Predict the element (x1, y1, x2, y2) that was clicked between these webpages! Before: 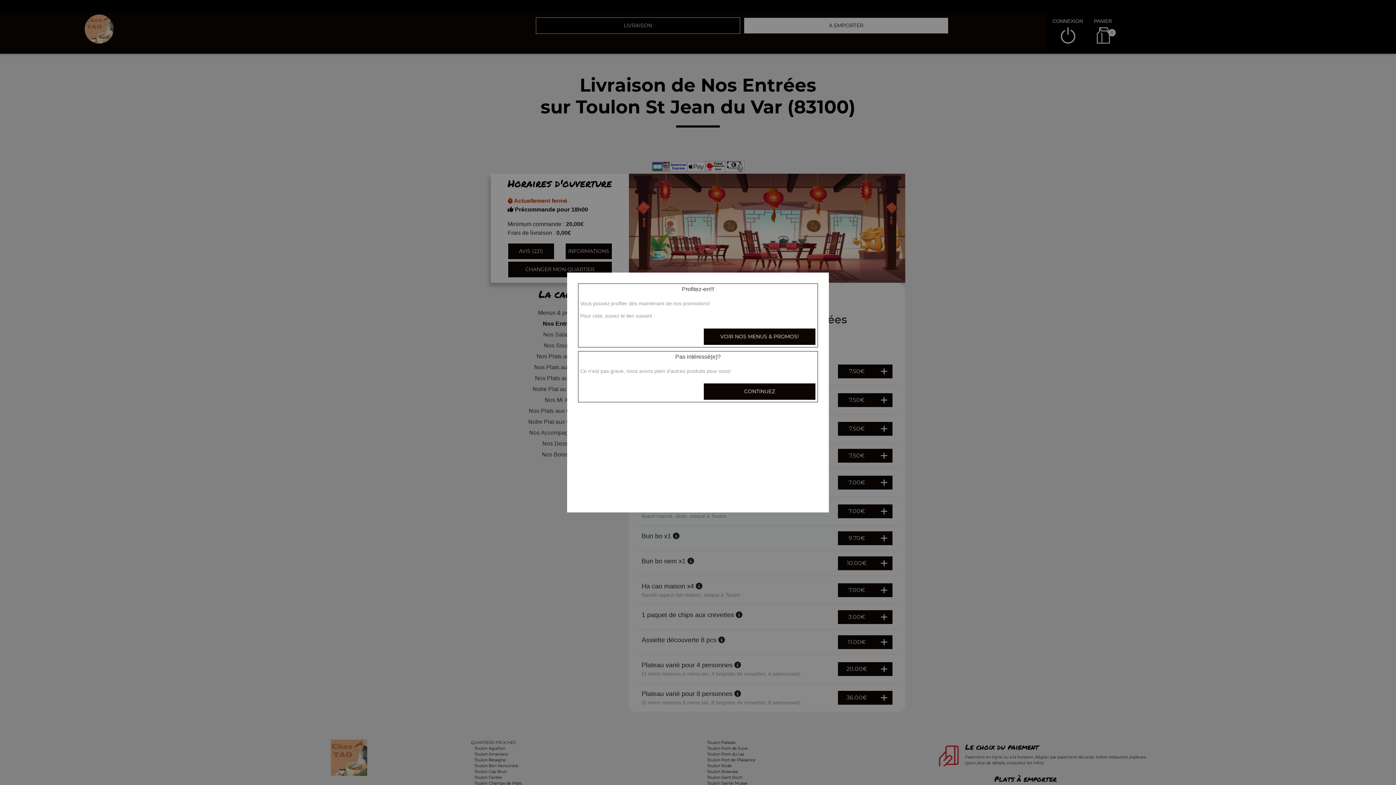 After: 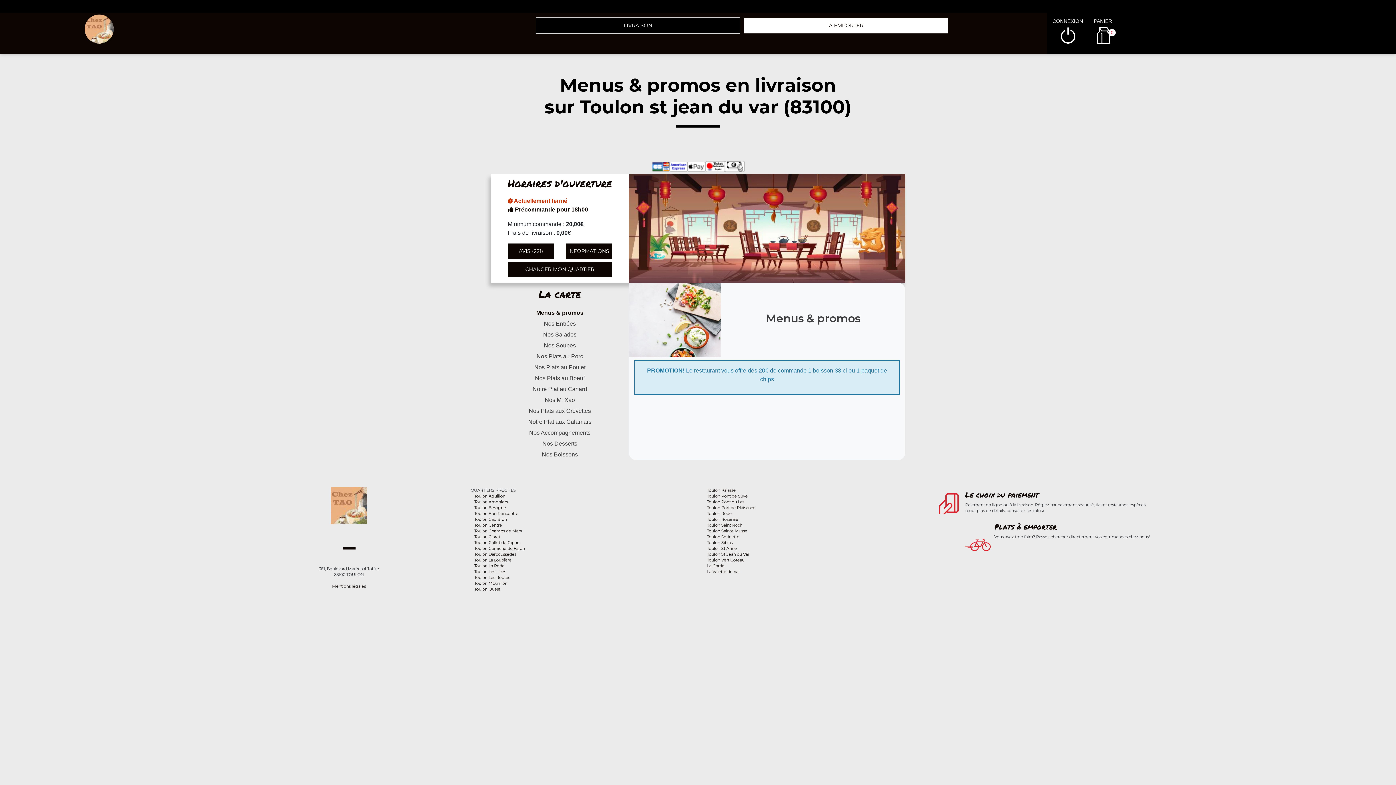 Action: bbox: (703, 328, 816, 345) label: VOIR NOS MENUS & PROMOS!